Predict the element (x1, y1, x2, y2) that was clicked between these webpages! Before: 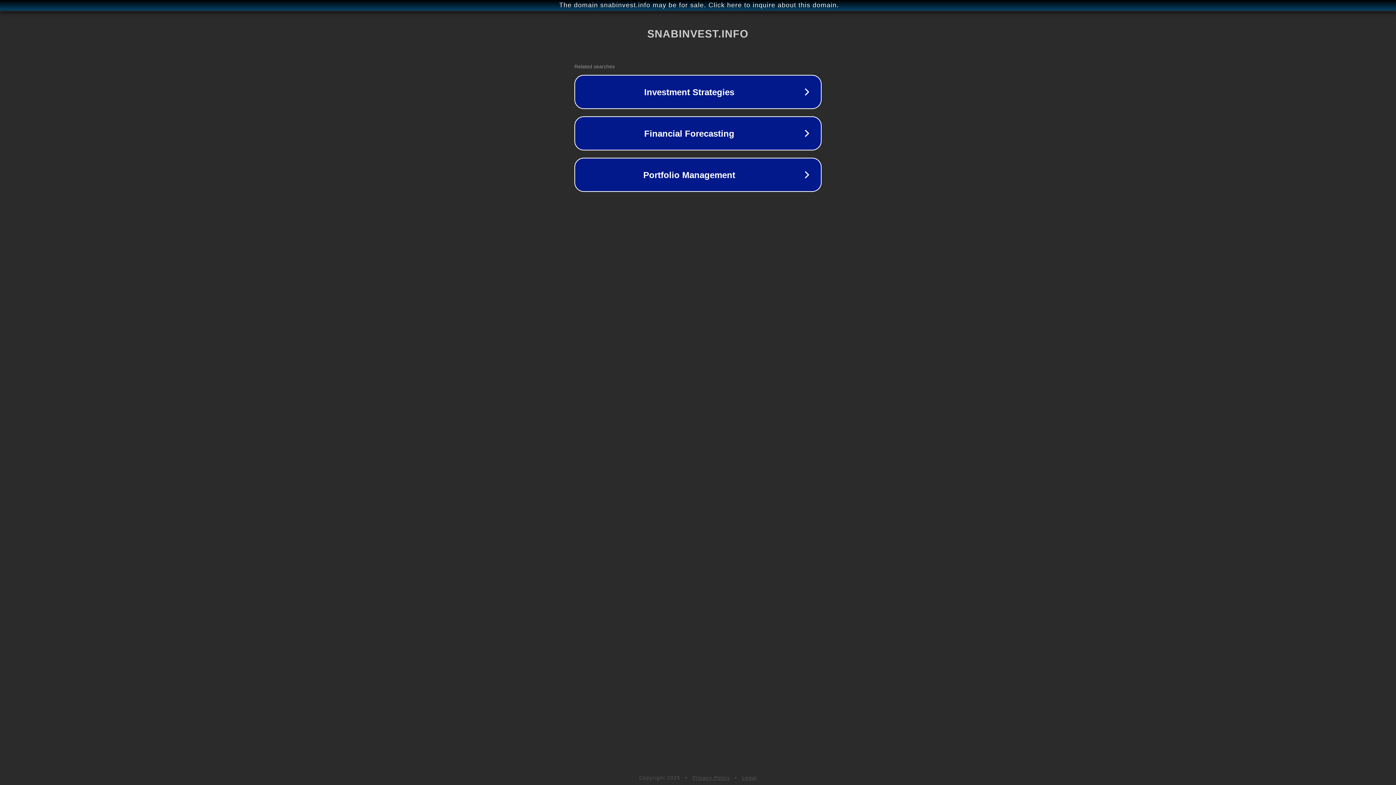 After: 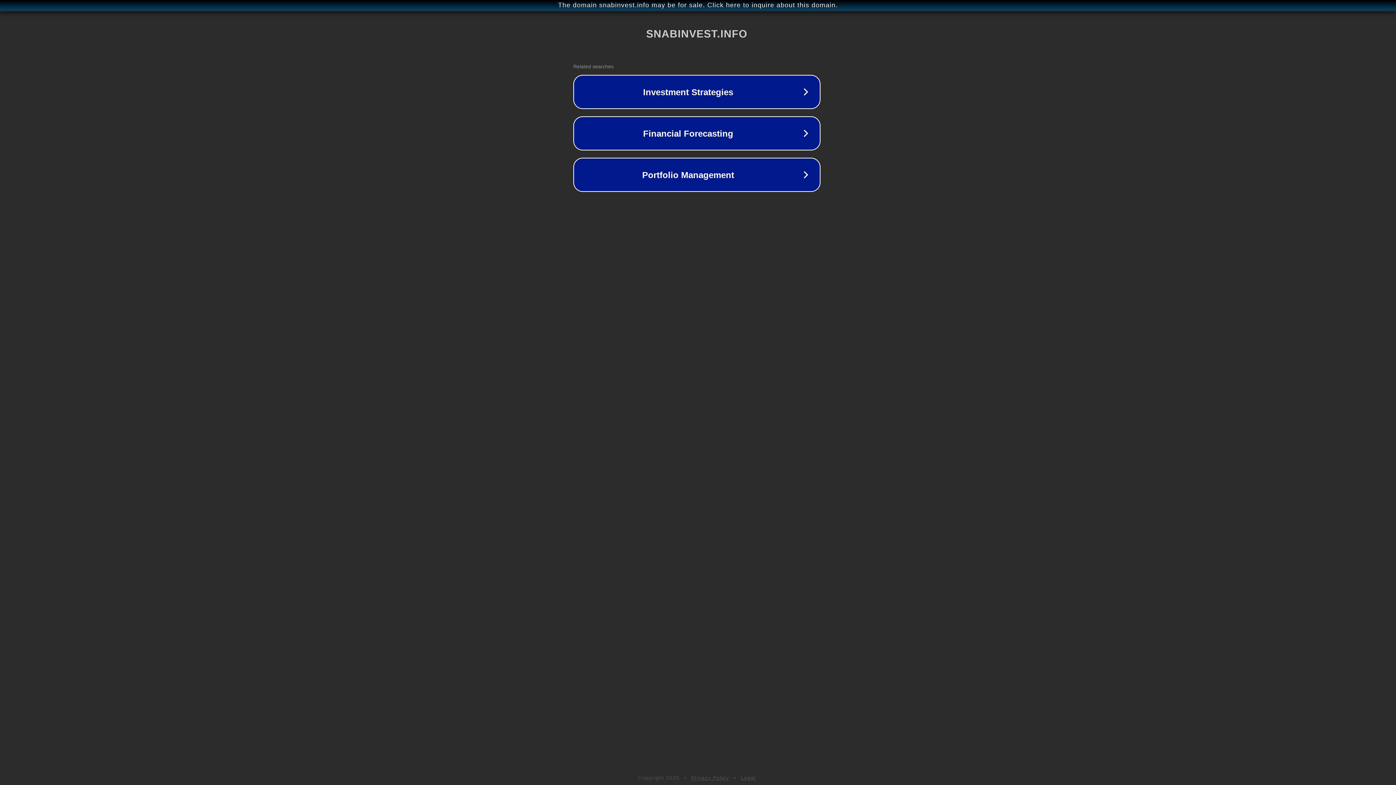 Action: bbox: (1, 1, 1397, 9) label: The domain snabinvest.info may be for sale. Click here to inquire about this domain.